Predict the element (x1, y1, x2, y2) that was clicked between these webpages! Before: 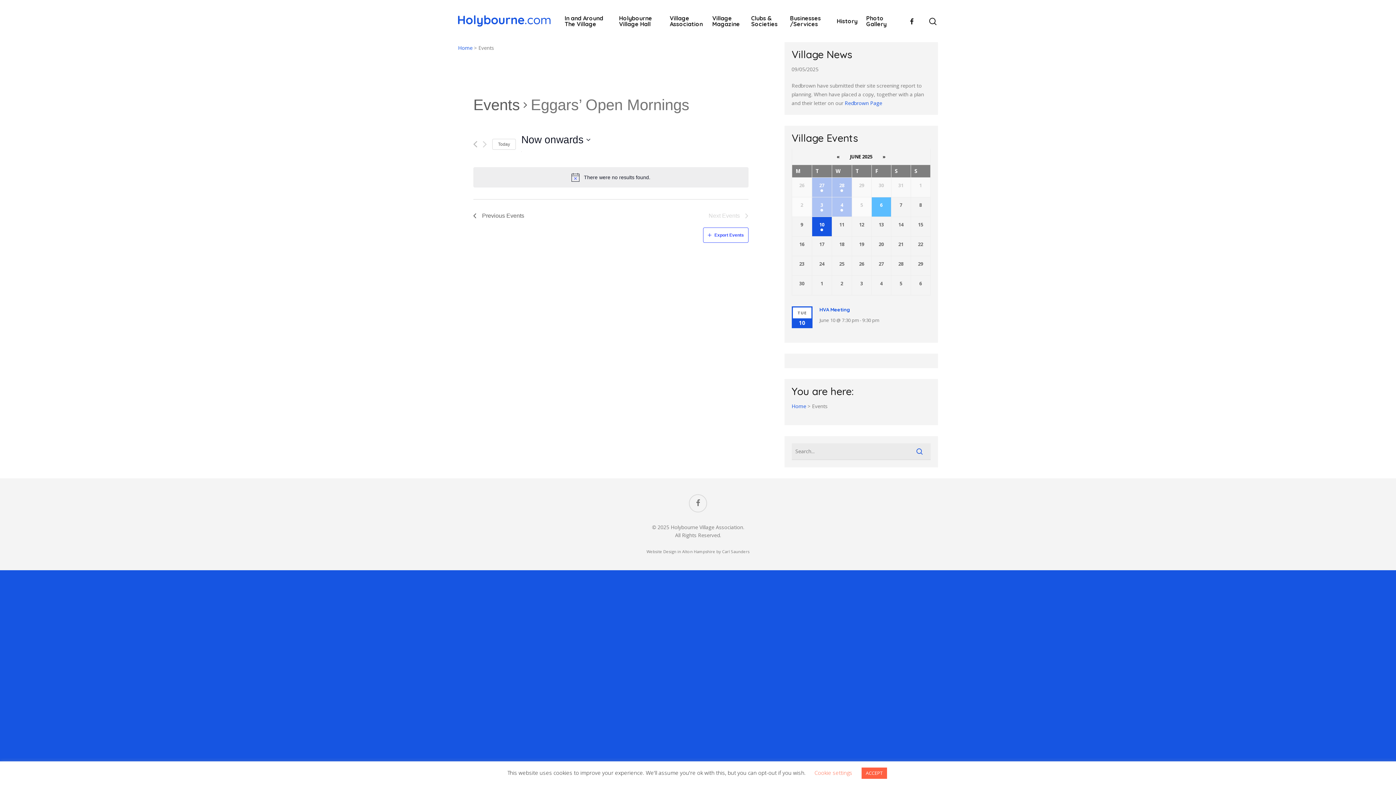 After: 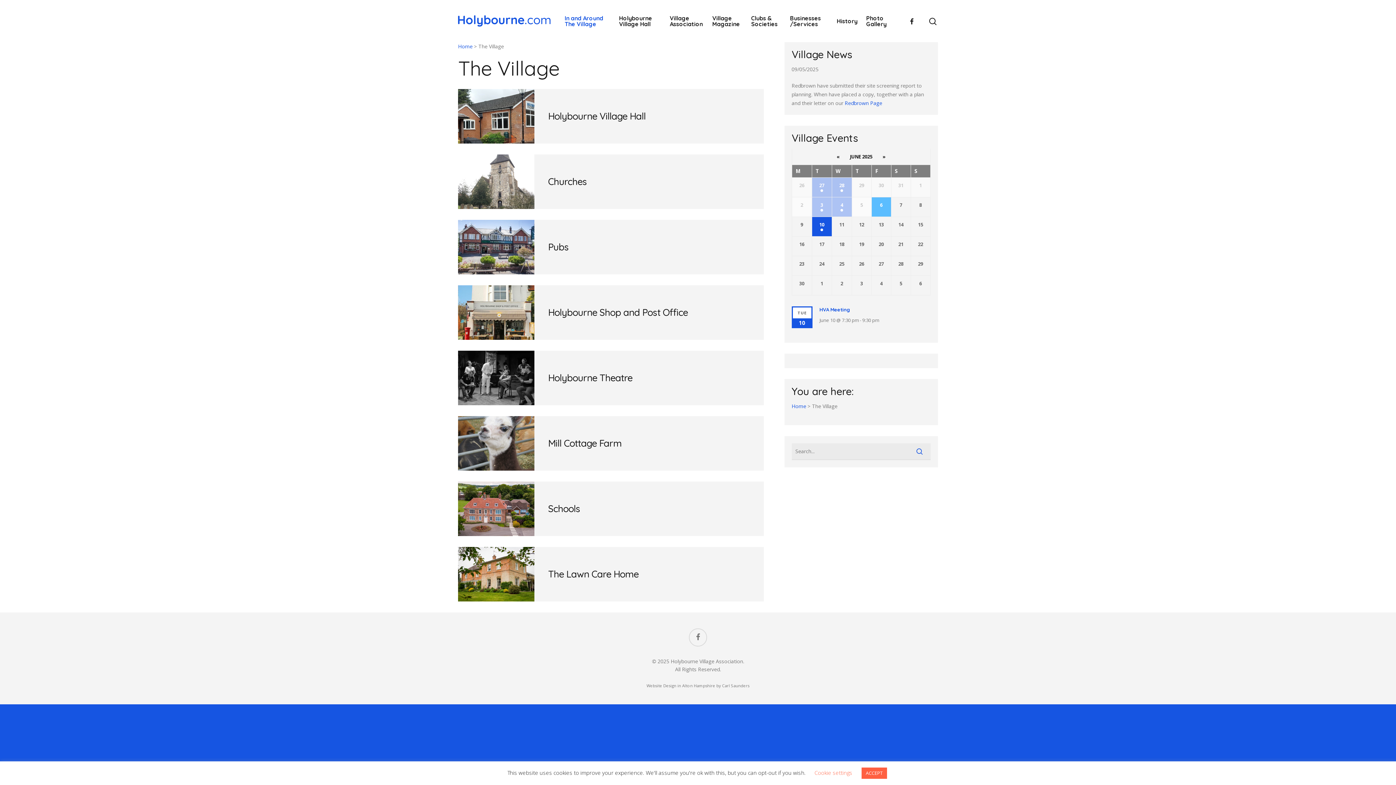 Action: bbox: (560, 15, 614, 26) label: In and Around The Village